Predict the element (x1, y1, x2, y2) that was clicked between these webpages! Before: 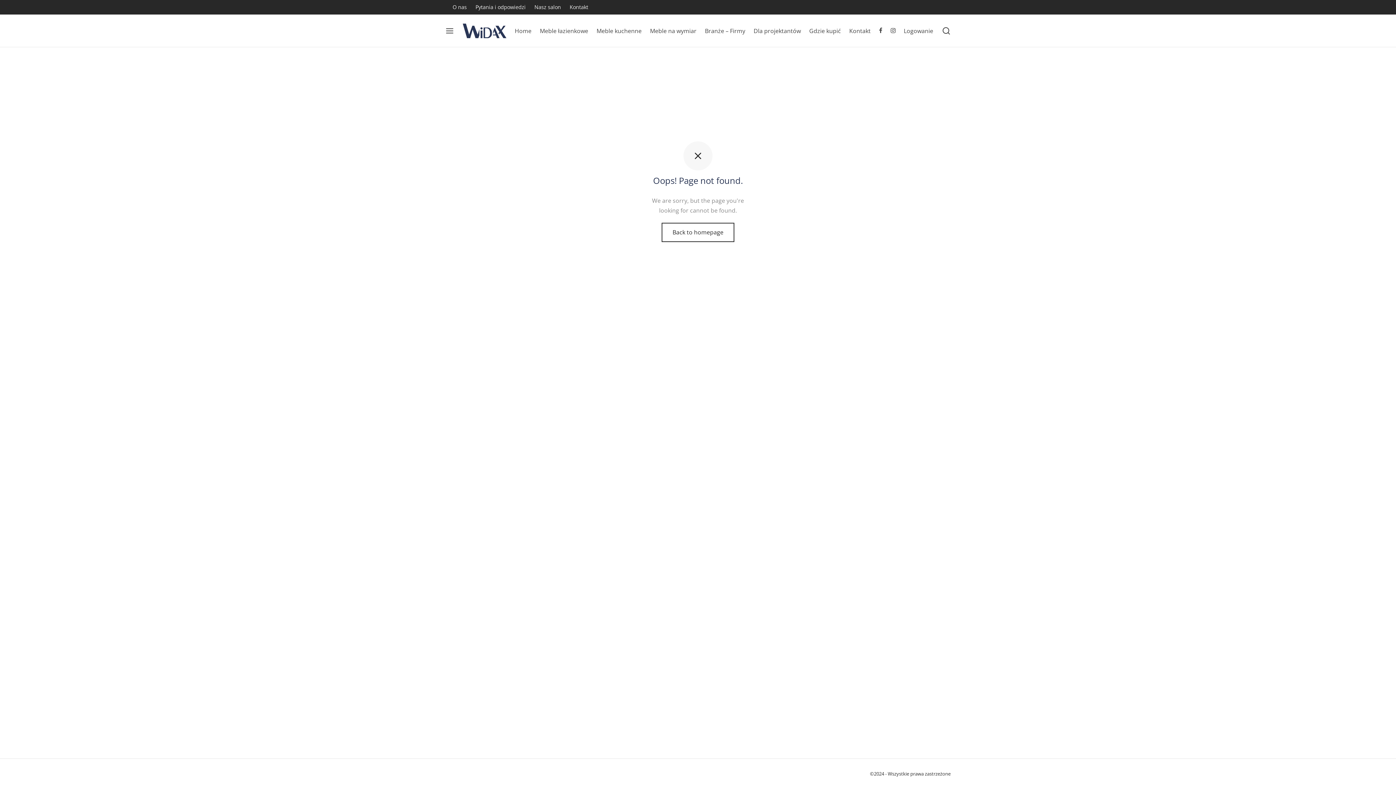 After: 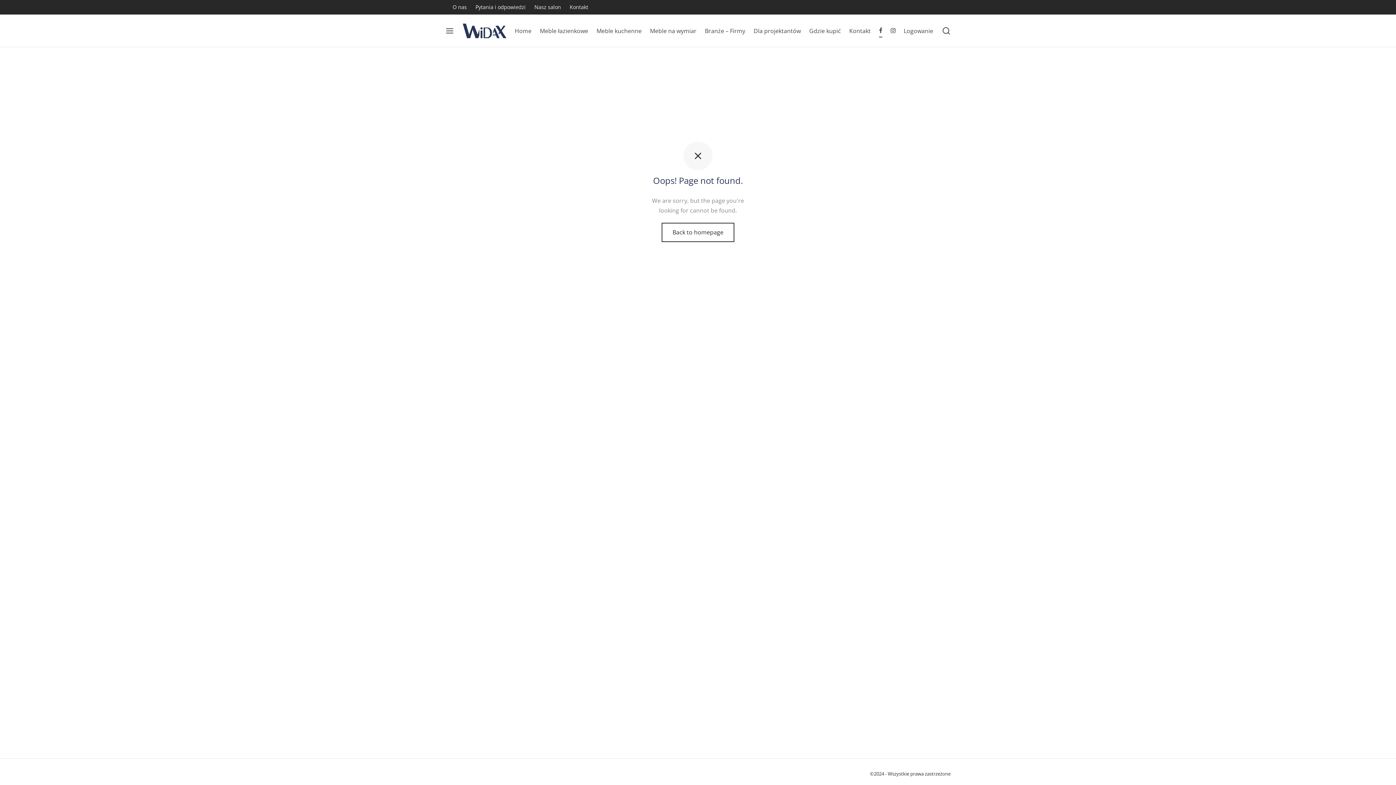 Action: bbox: (879, 24, 882, 37)